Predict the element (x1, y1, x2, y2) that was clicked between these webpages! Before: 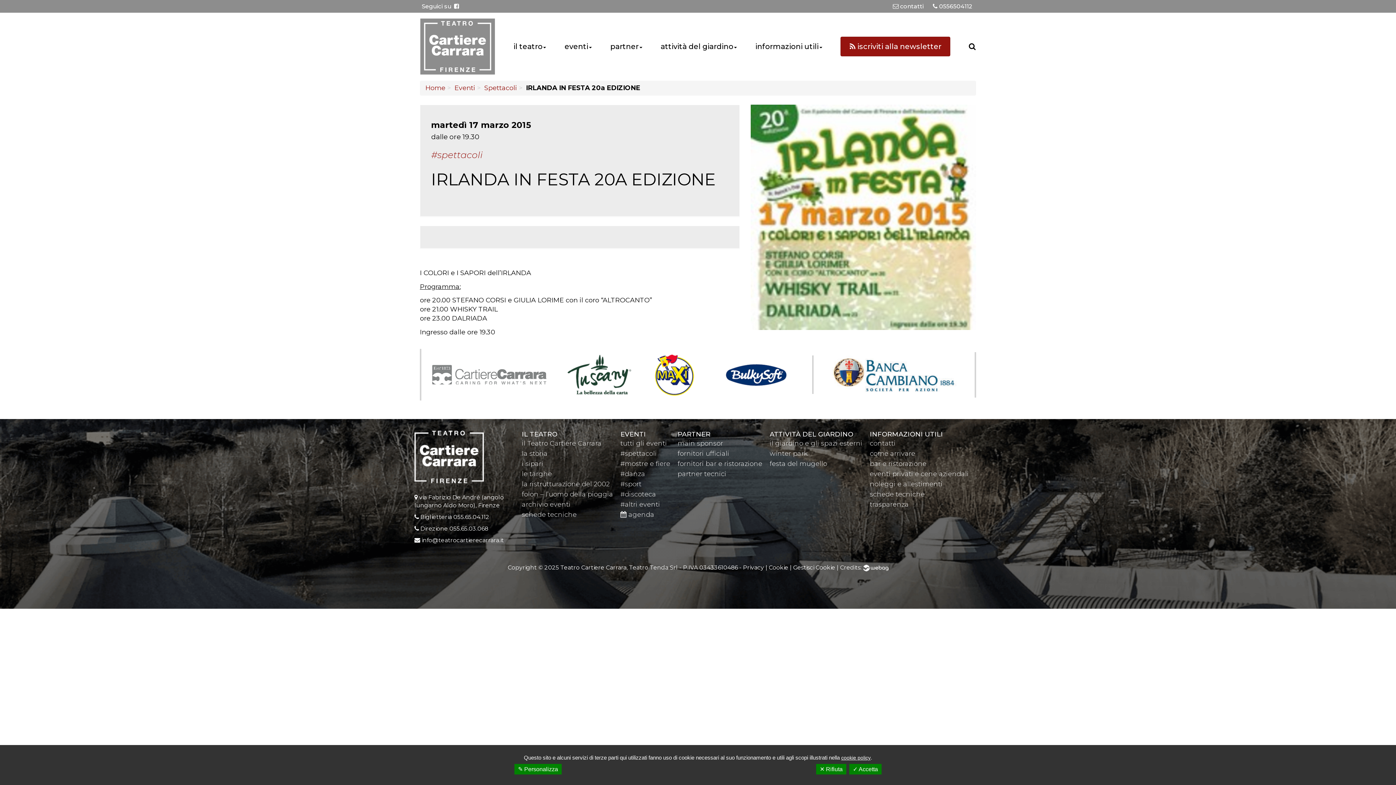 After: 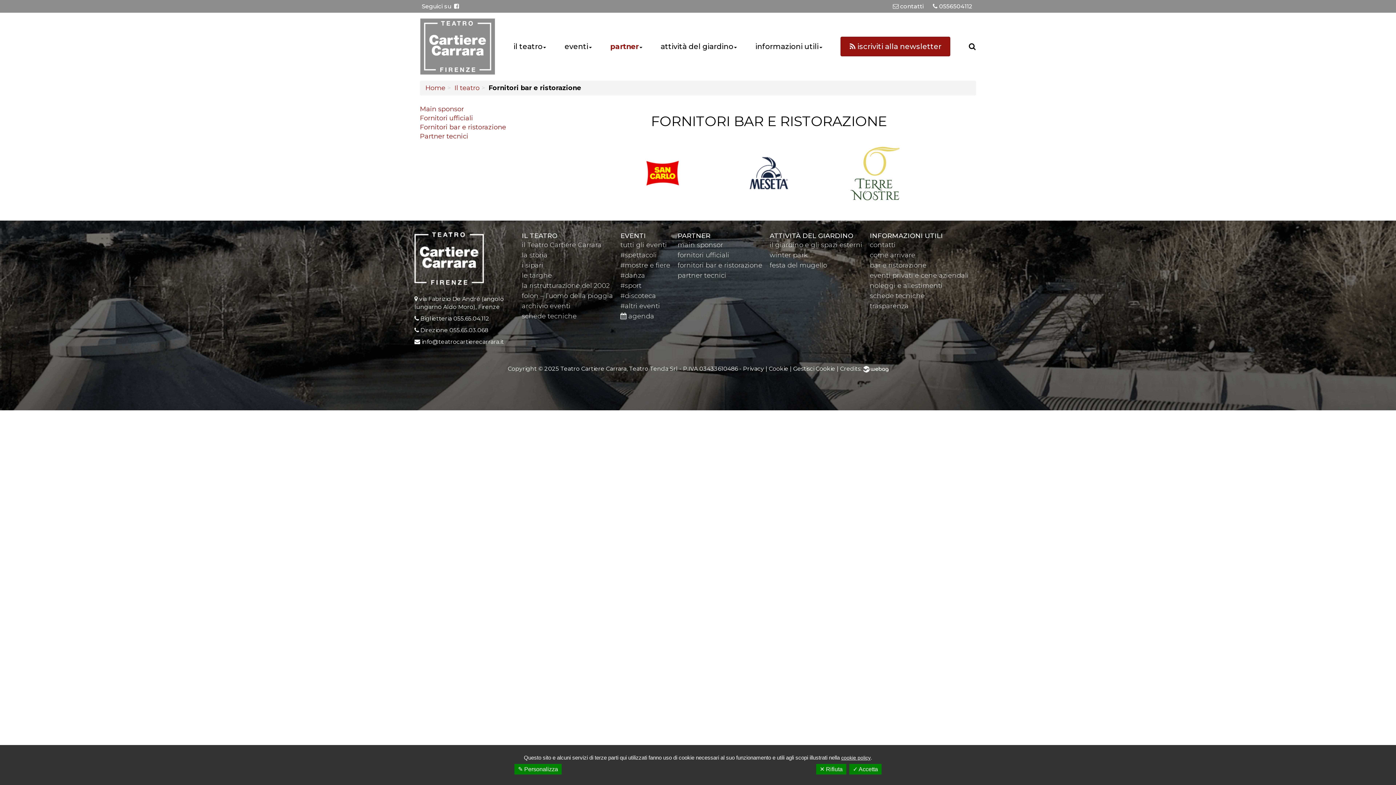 Action: label: fornitori bar e ristorazione bbox: (677, 460, 762, 468)